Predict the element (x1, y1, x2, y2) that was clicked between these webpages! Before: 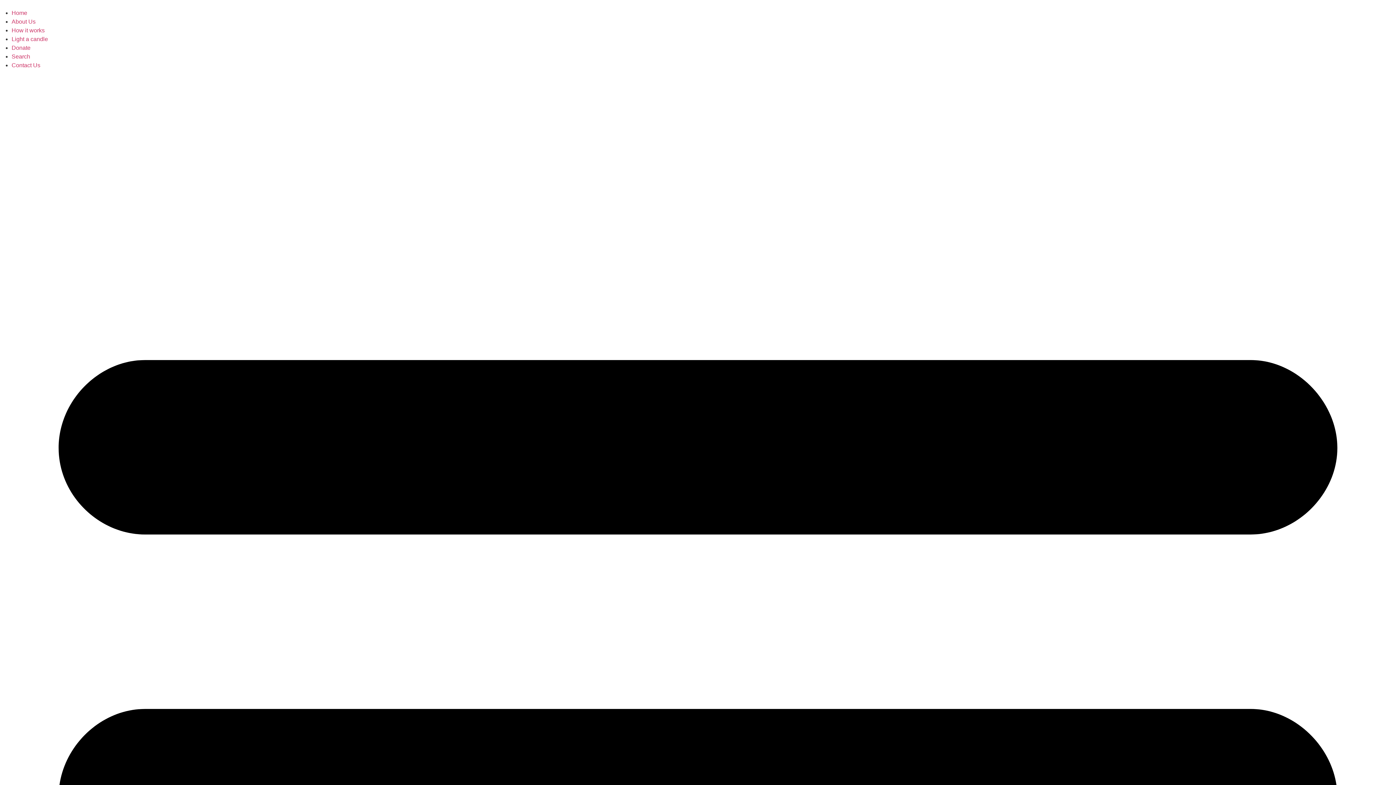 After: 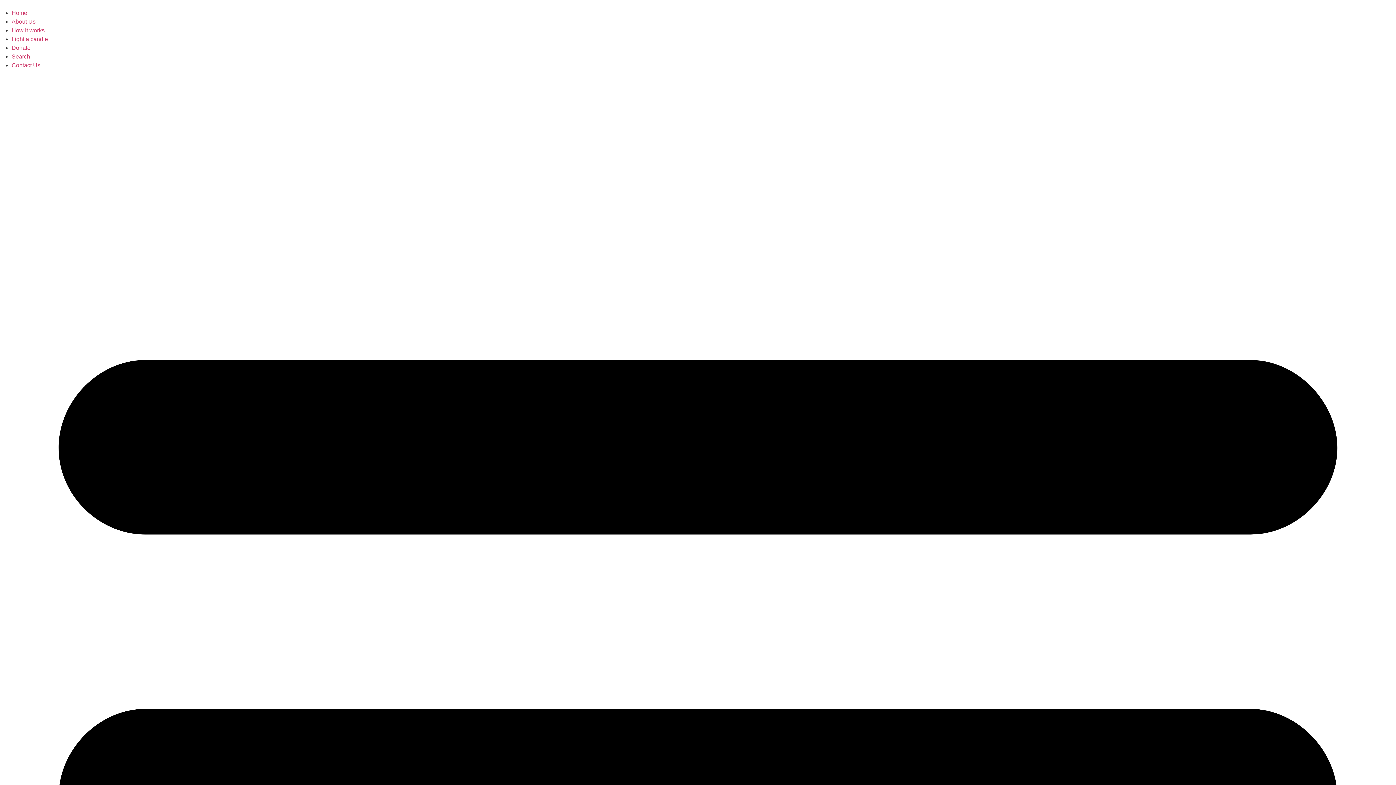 Action: label: Home bbox: (11, 9, 27, 16)